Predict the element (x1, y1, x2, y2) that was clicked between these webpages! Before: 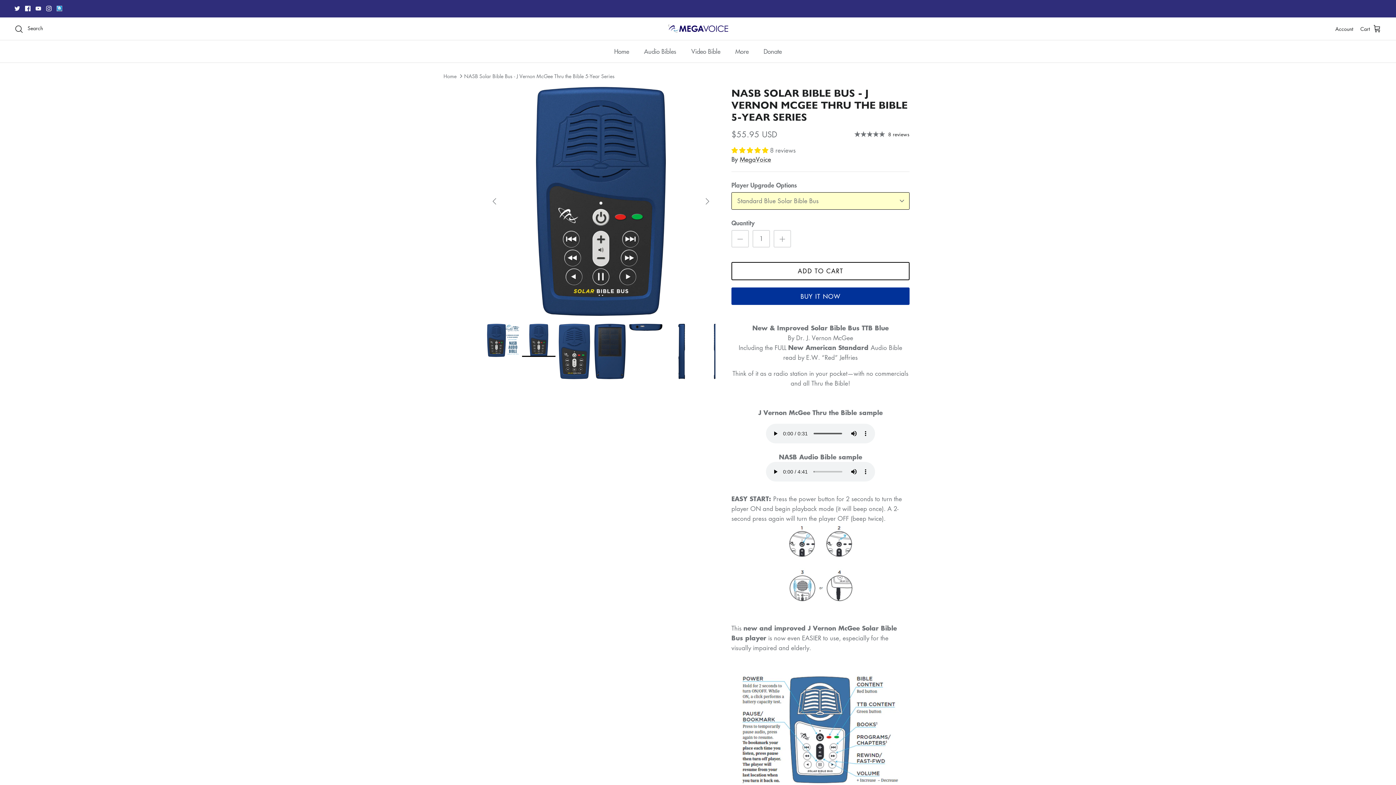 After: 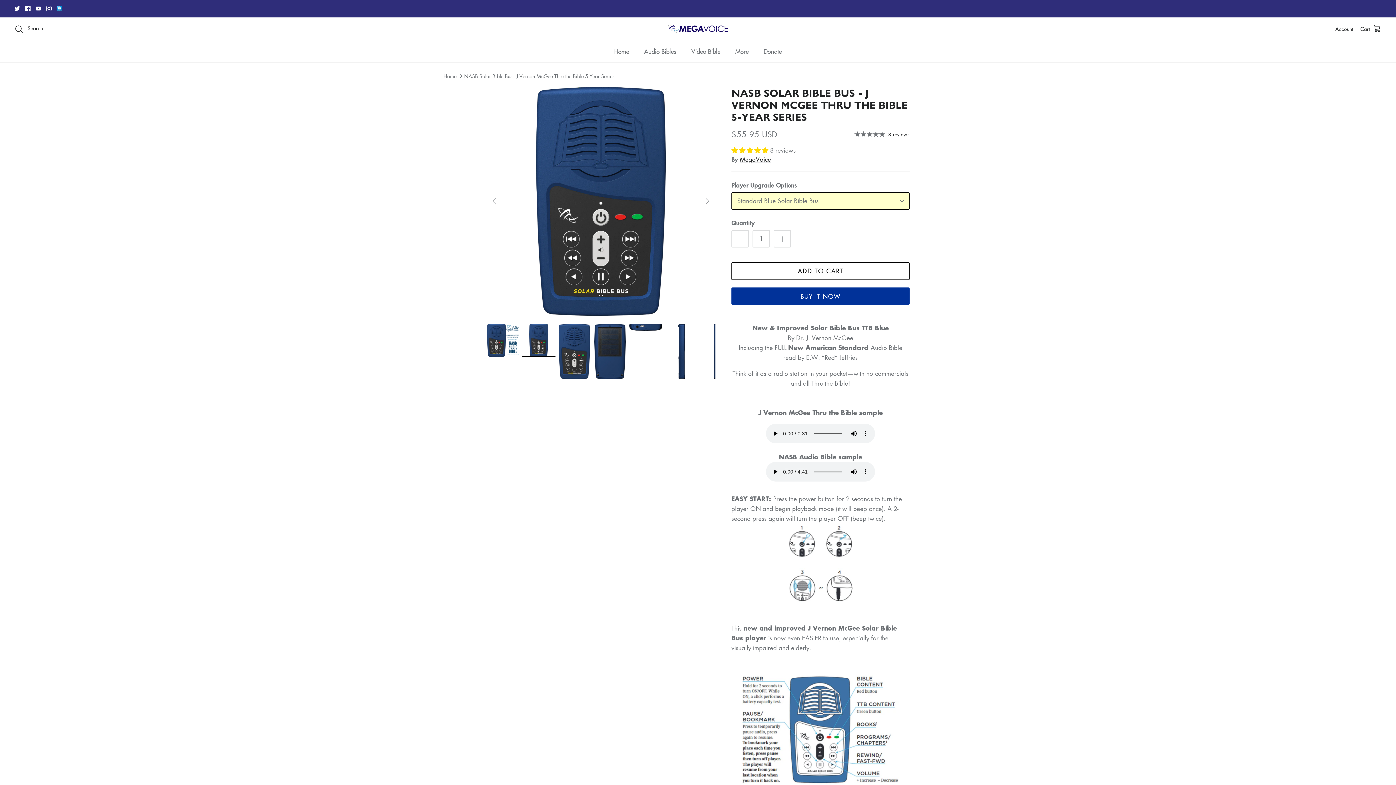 Action: bbox: (522, 323, 555, 357)